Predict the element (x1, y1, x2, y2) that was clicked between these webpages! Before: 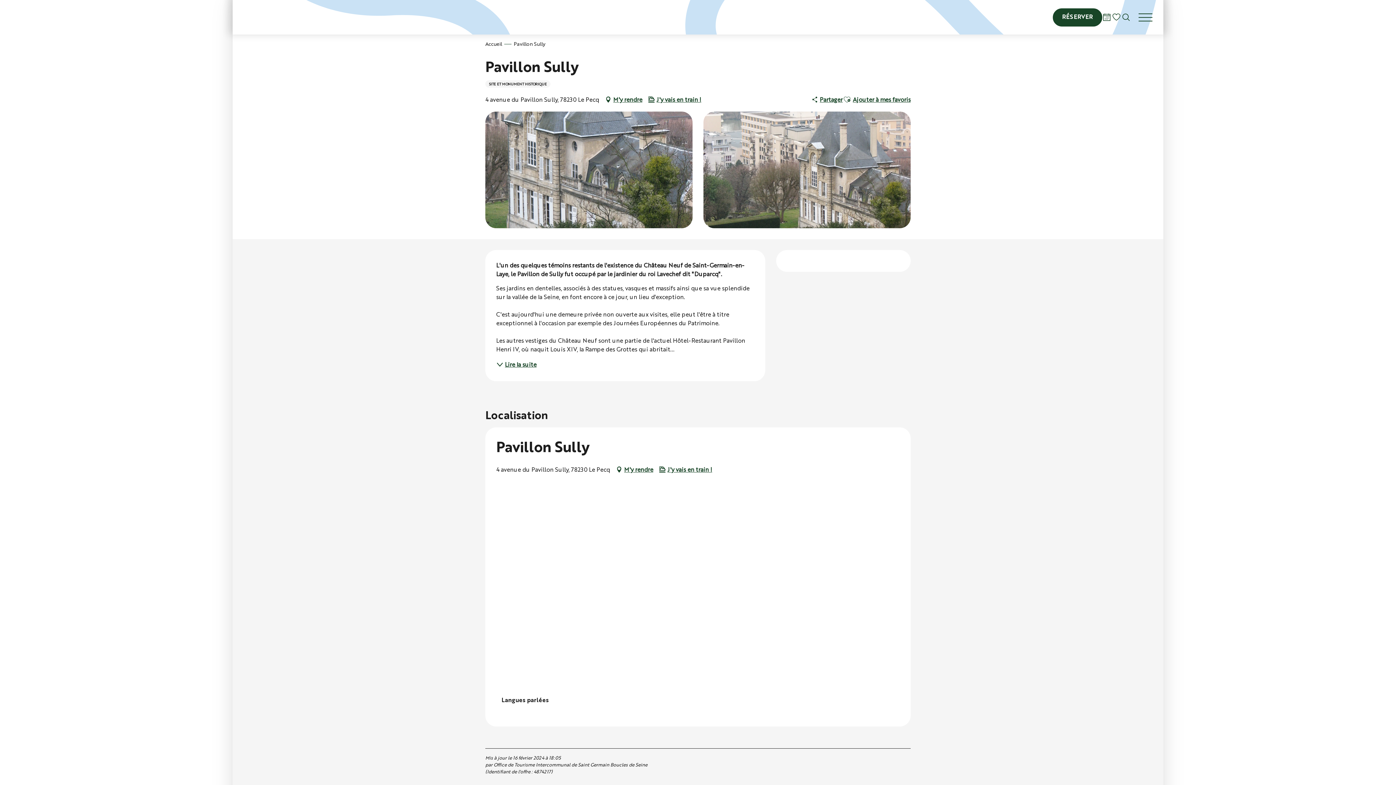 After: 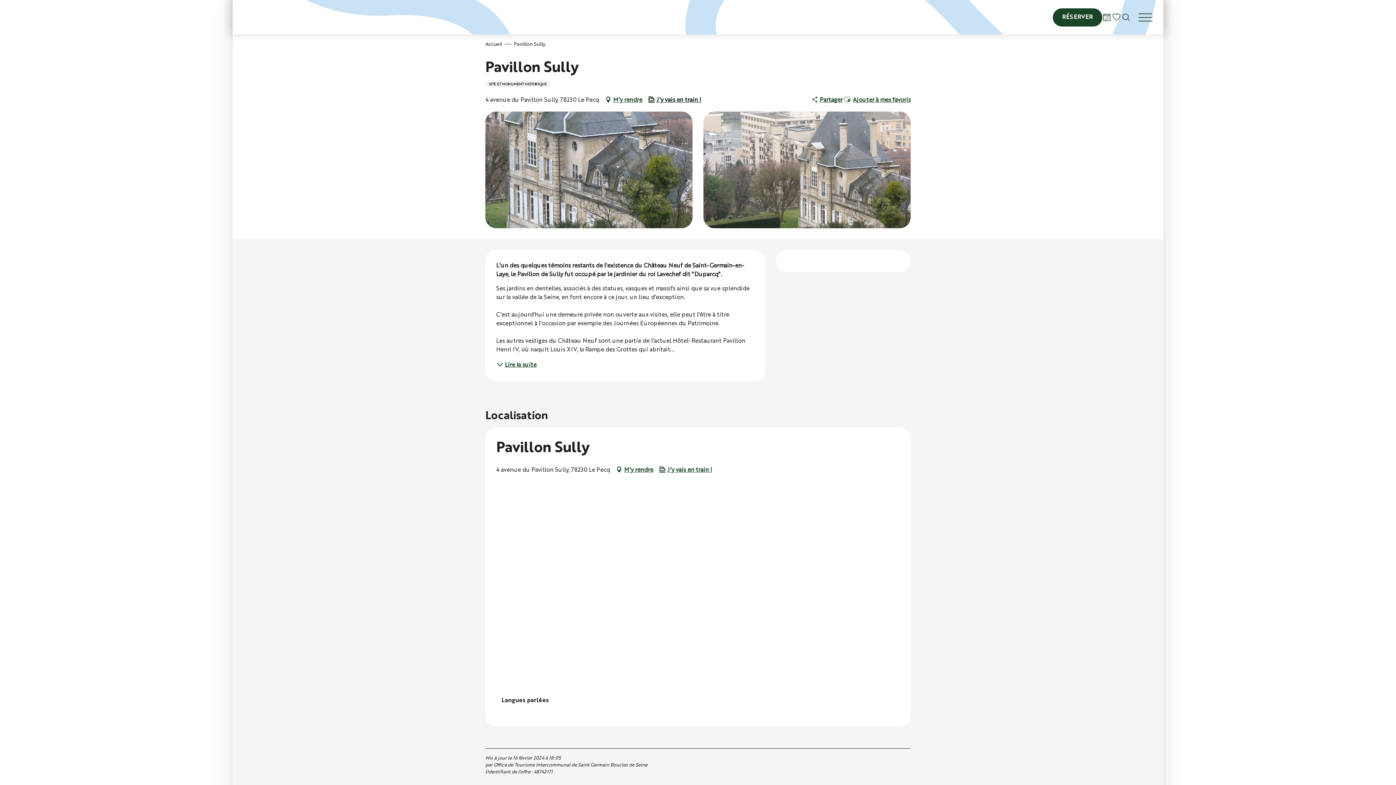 Action: label: J'y vais en train ! bbox: (648, 94, 701, 105)